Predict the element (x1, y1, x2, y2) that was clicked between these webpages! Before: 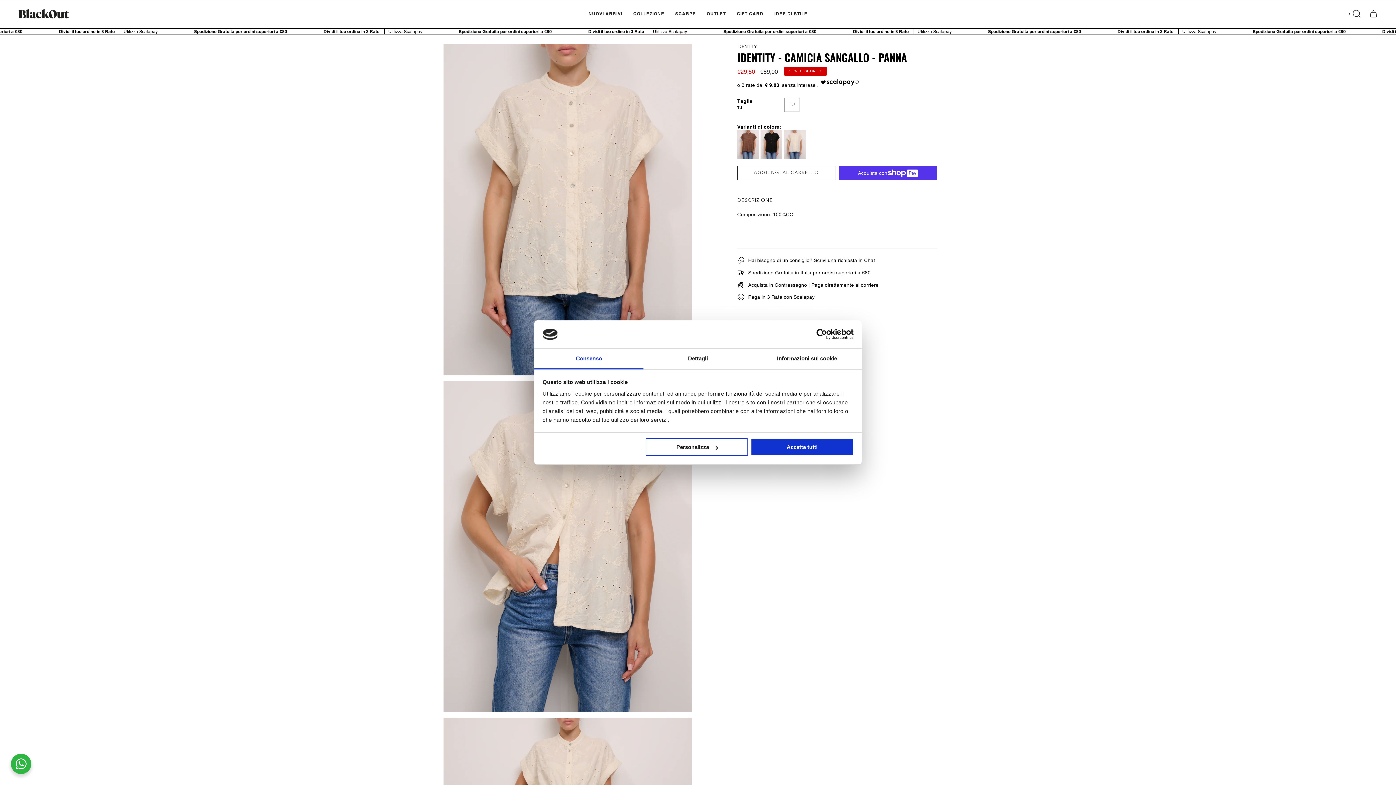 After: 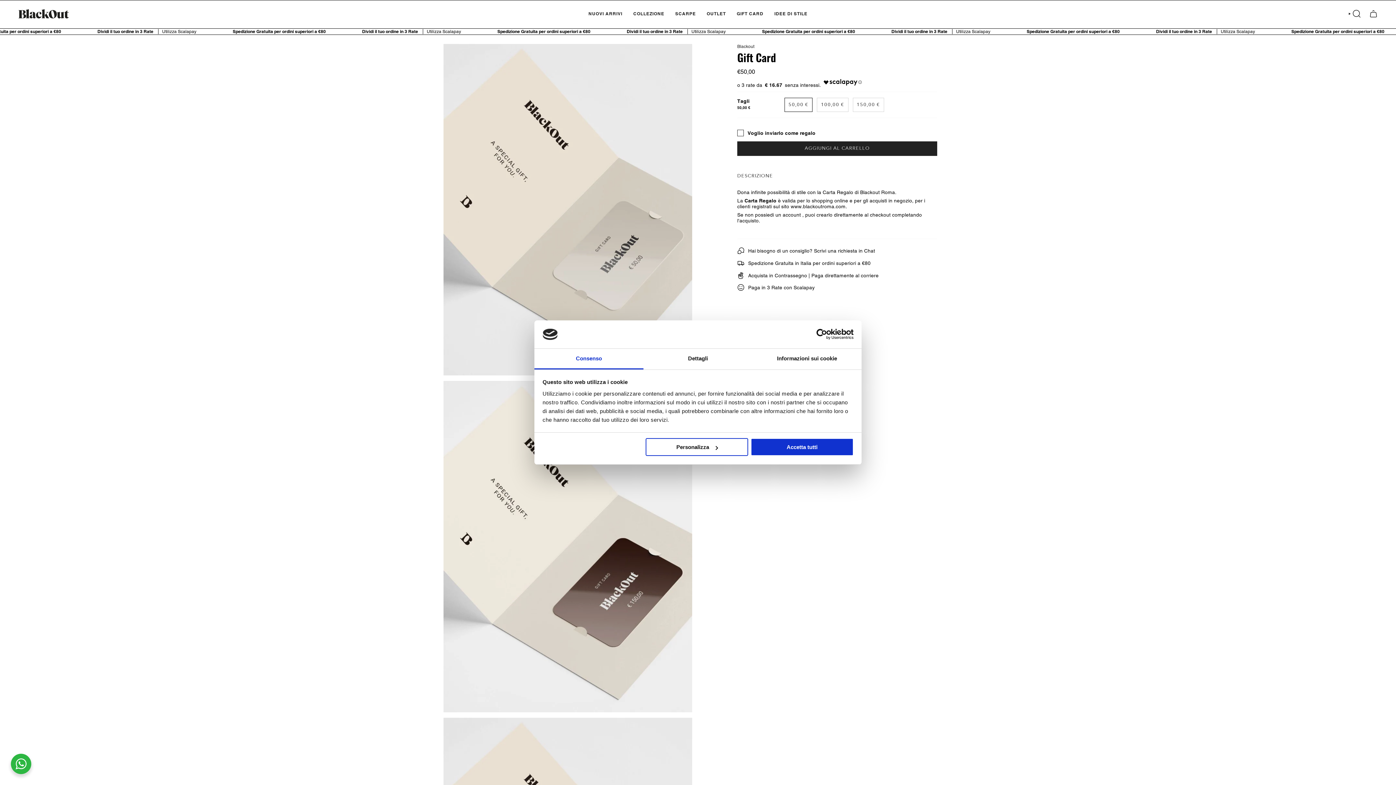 Action: label: GIFT CARD bbox: (731, 5, 769, 21)